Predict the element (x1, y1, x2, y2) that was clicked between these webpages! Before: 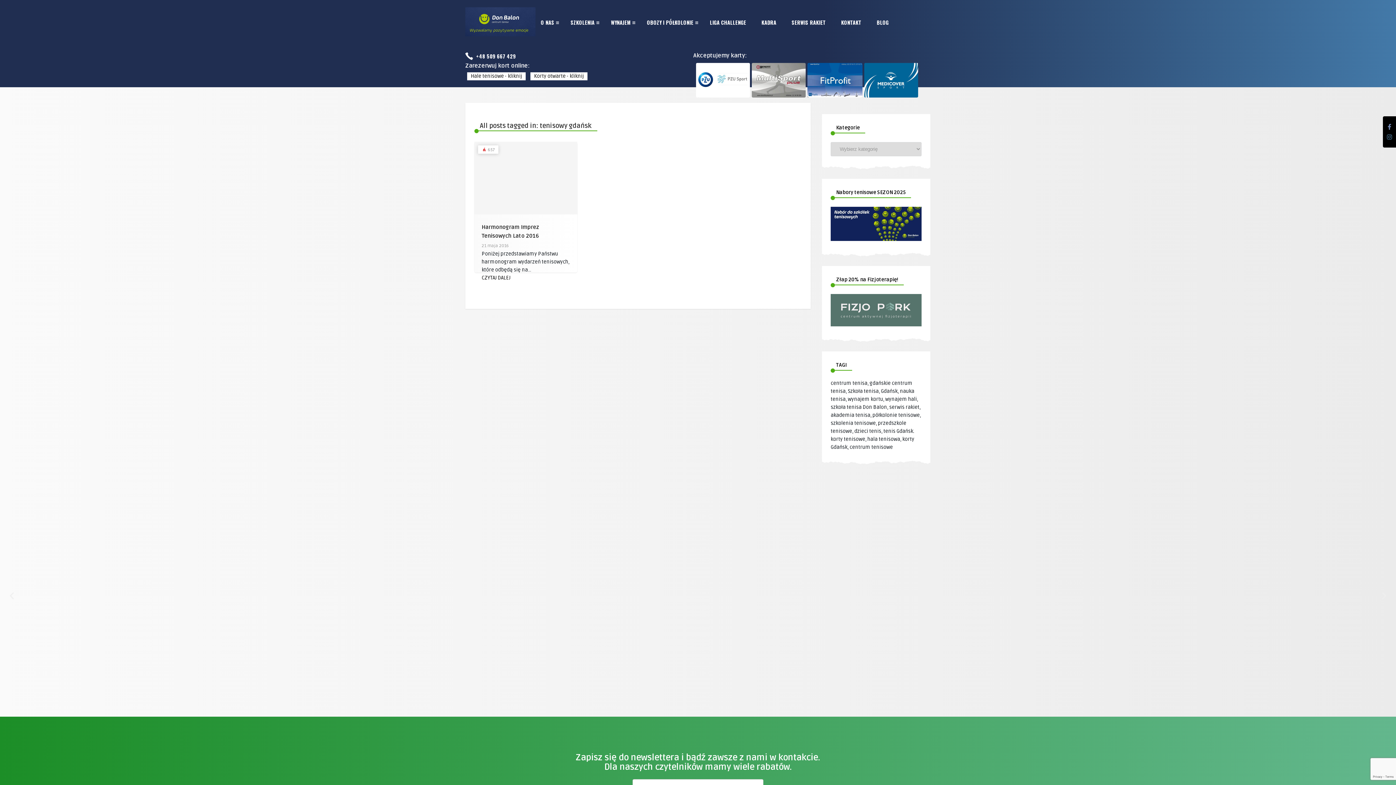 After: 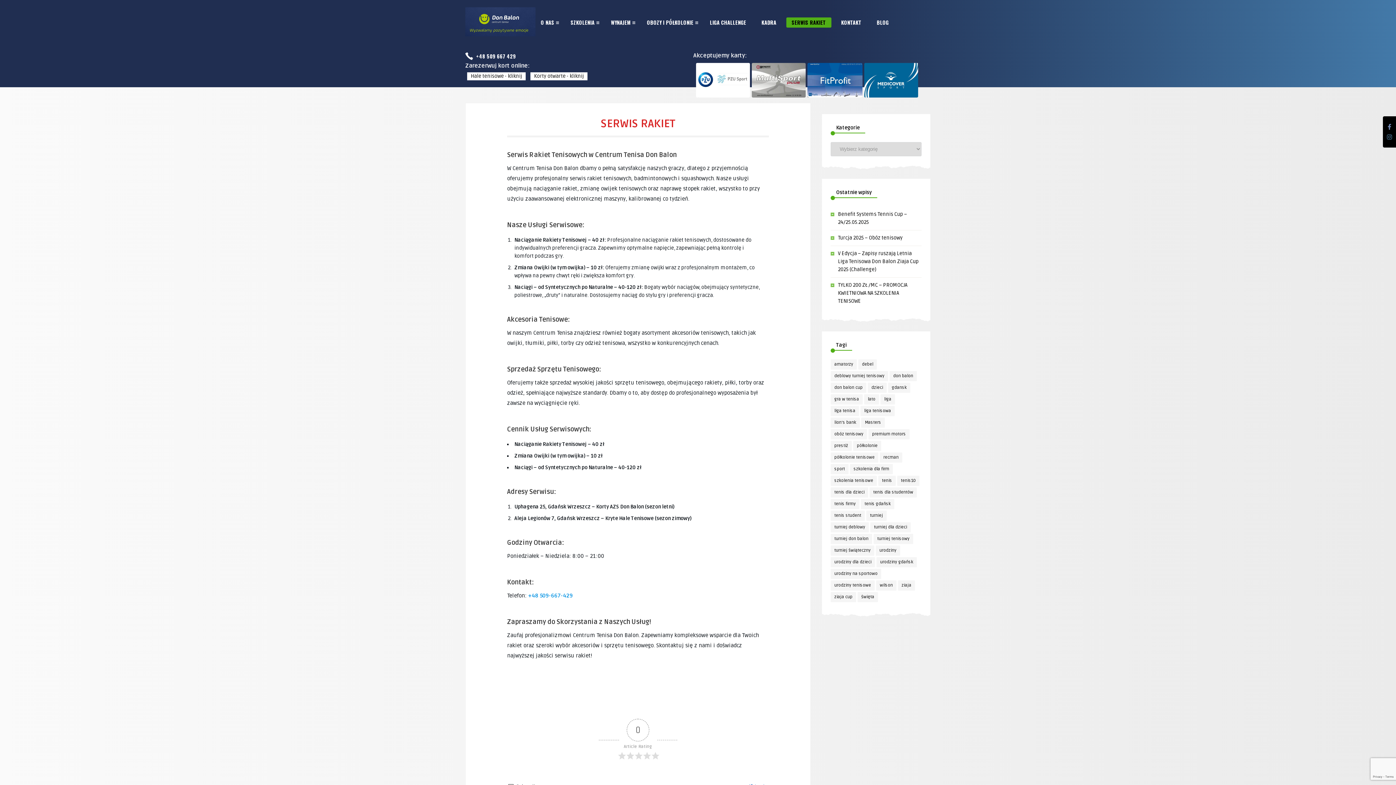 Action: bbox: (786, 17, 831, 27) label: SERWIS RAKIET